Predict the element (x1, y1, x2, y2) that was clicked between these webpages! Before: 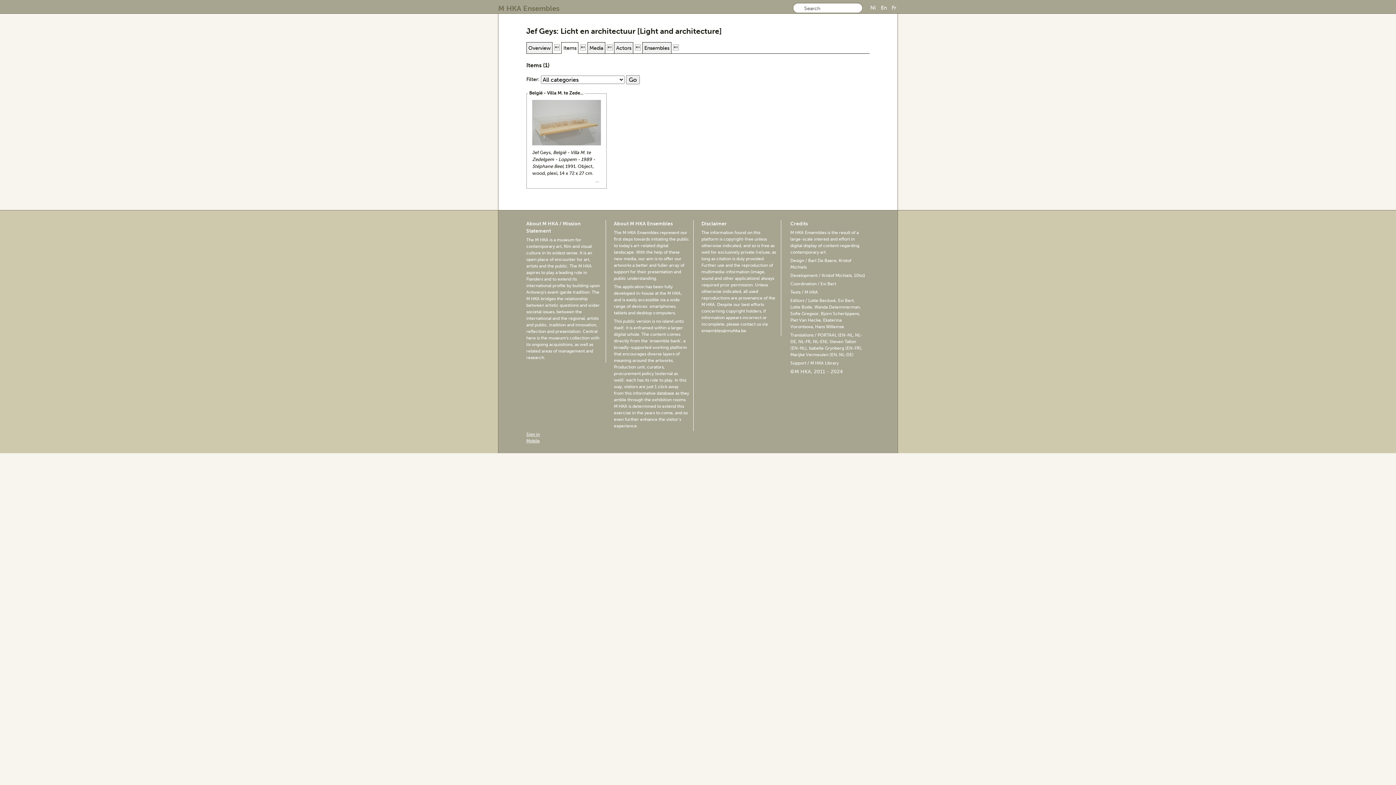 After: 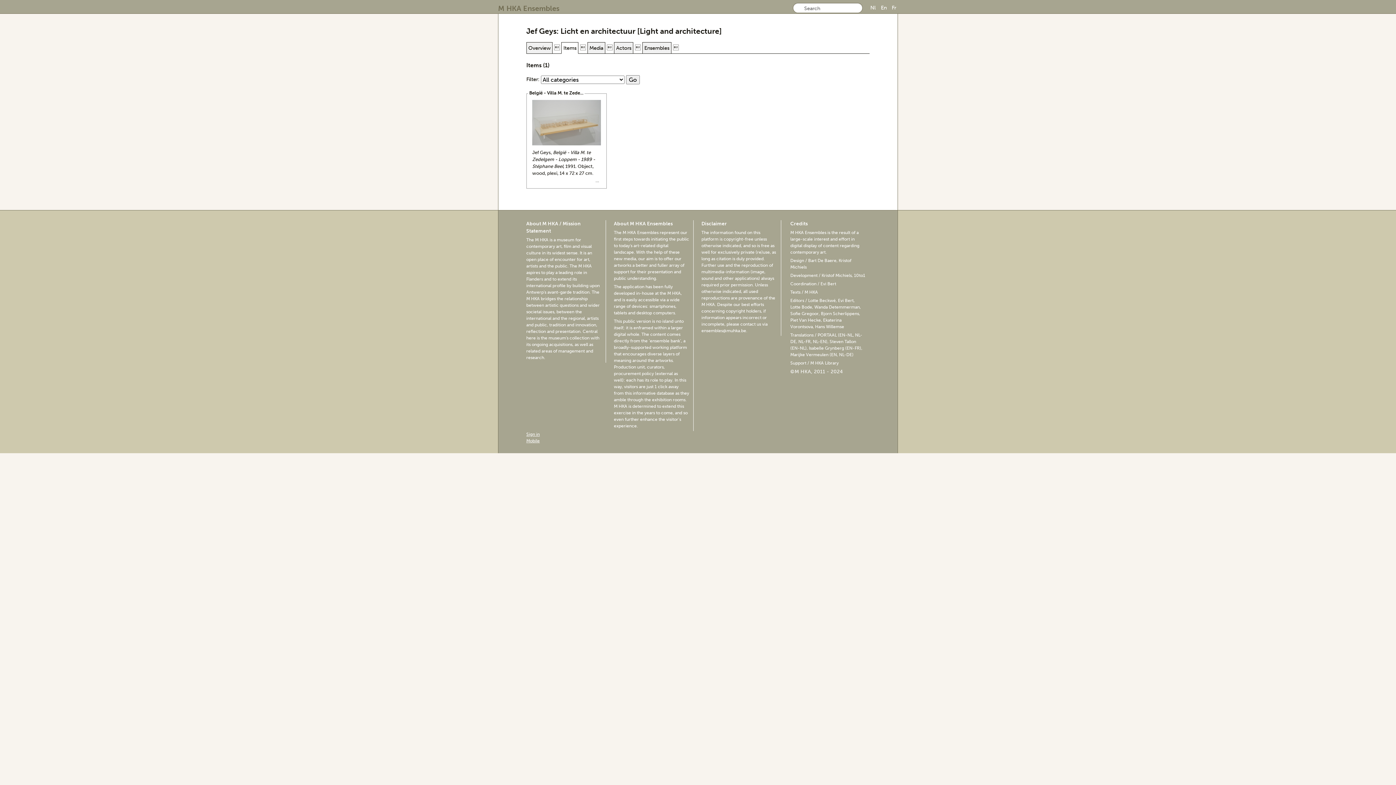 Action: label: Items bbox: (563, 44, 576, 51)